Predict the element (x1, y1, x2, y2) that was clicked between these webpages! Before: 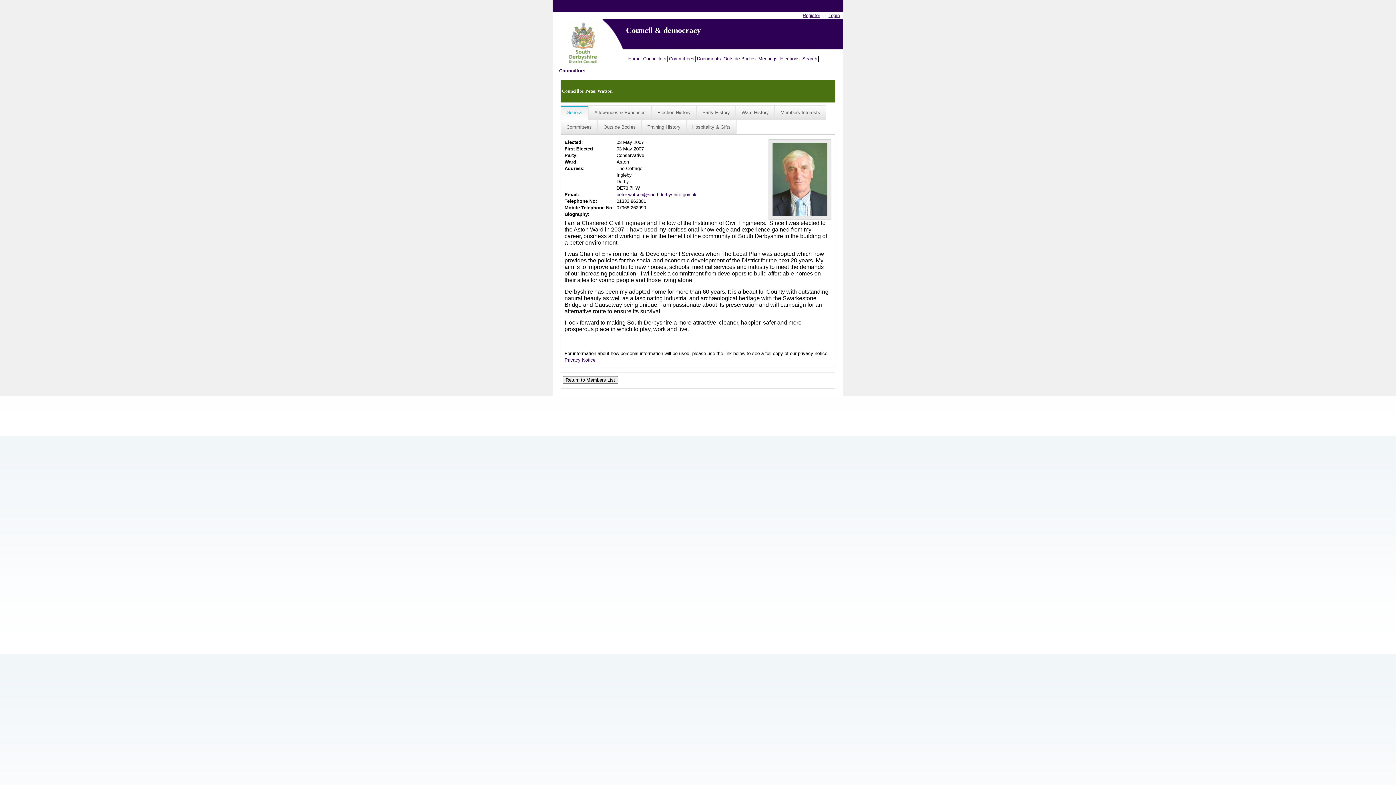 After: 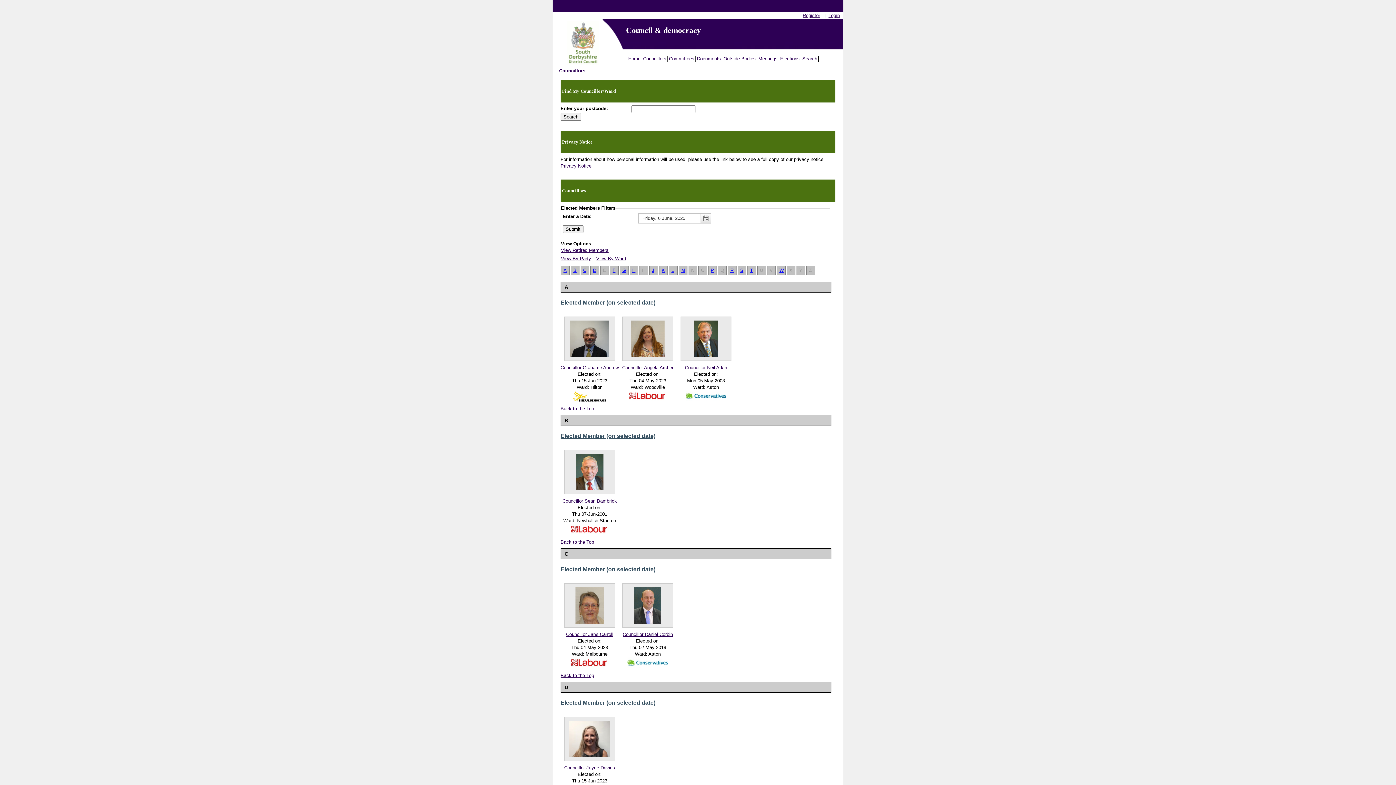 Action: label: Councillors bbox: (642, 55, 668, 61)